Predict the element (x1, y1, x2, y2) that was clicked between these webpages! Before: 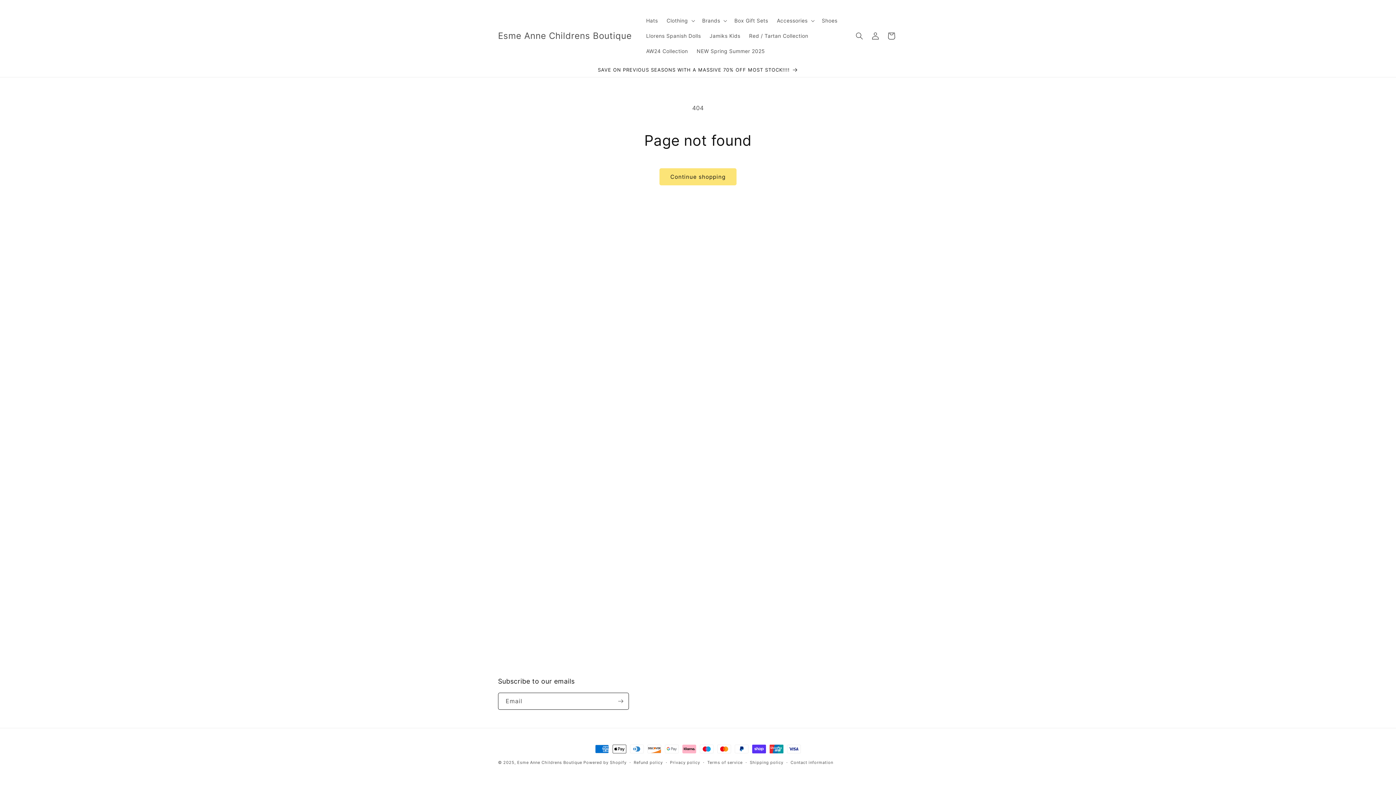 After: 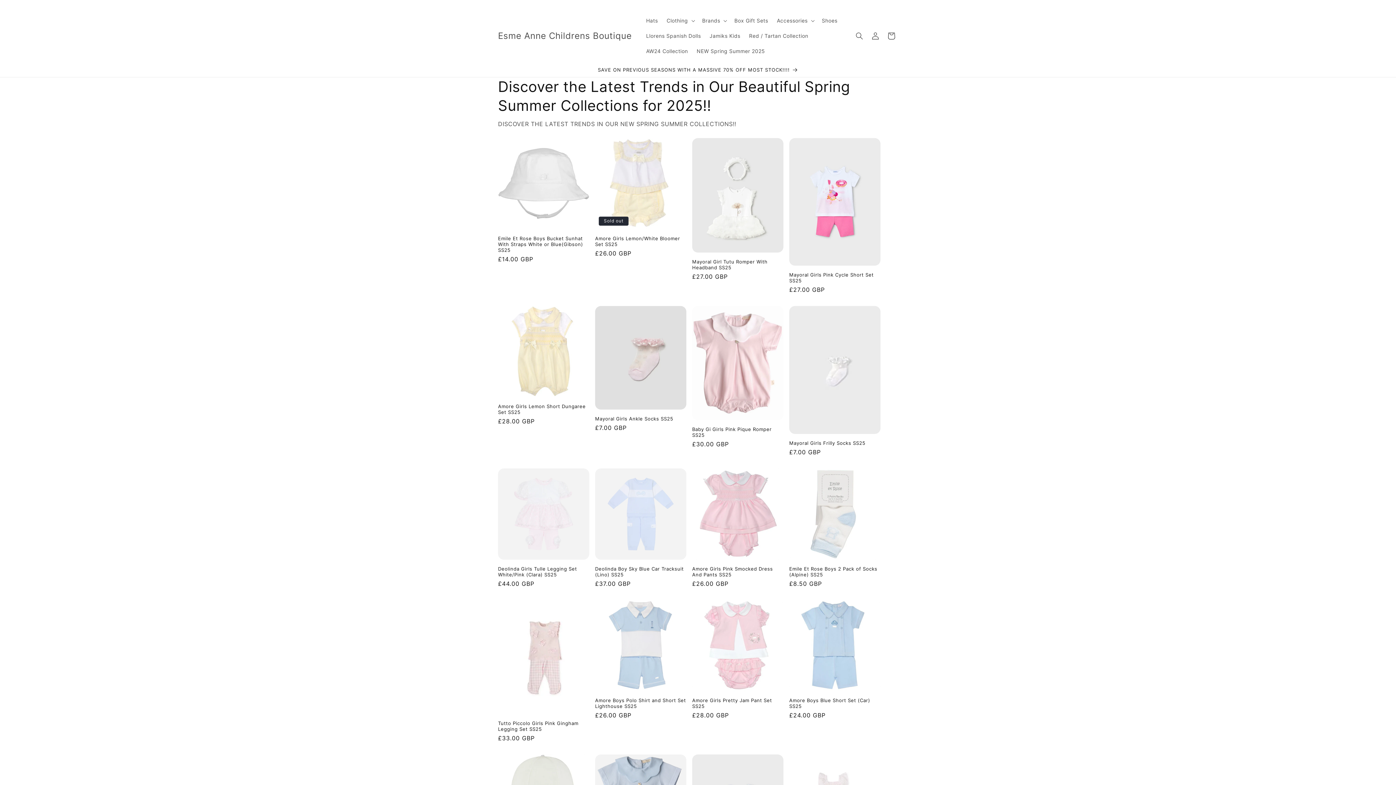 Action: bbox: (495, 28, 634, 43) label: Esme Anne Childrens Boutique